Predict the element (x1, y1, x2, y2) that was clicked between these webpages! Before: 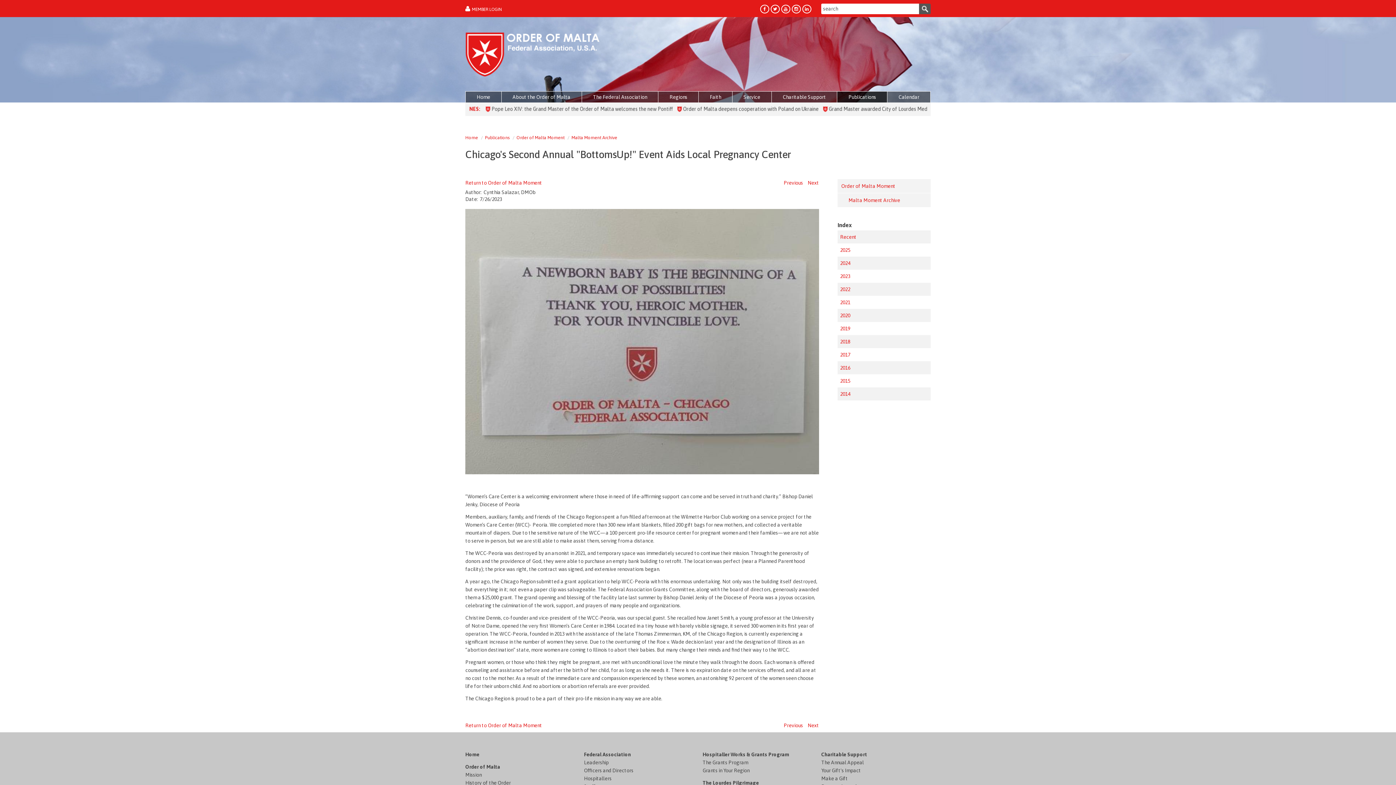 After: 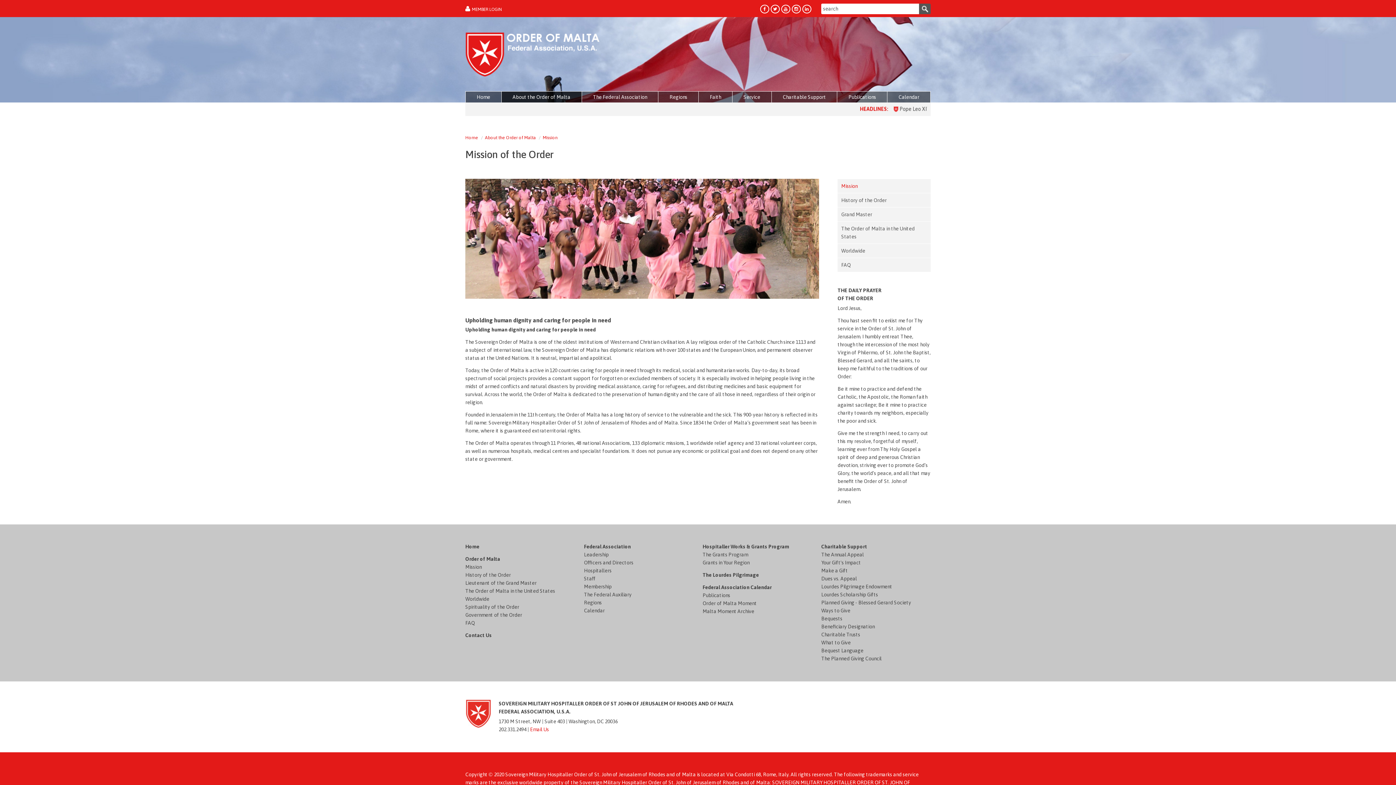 Action: bbox: (465, 770, 500, 776) label: Order of Malta